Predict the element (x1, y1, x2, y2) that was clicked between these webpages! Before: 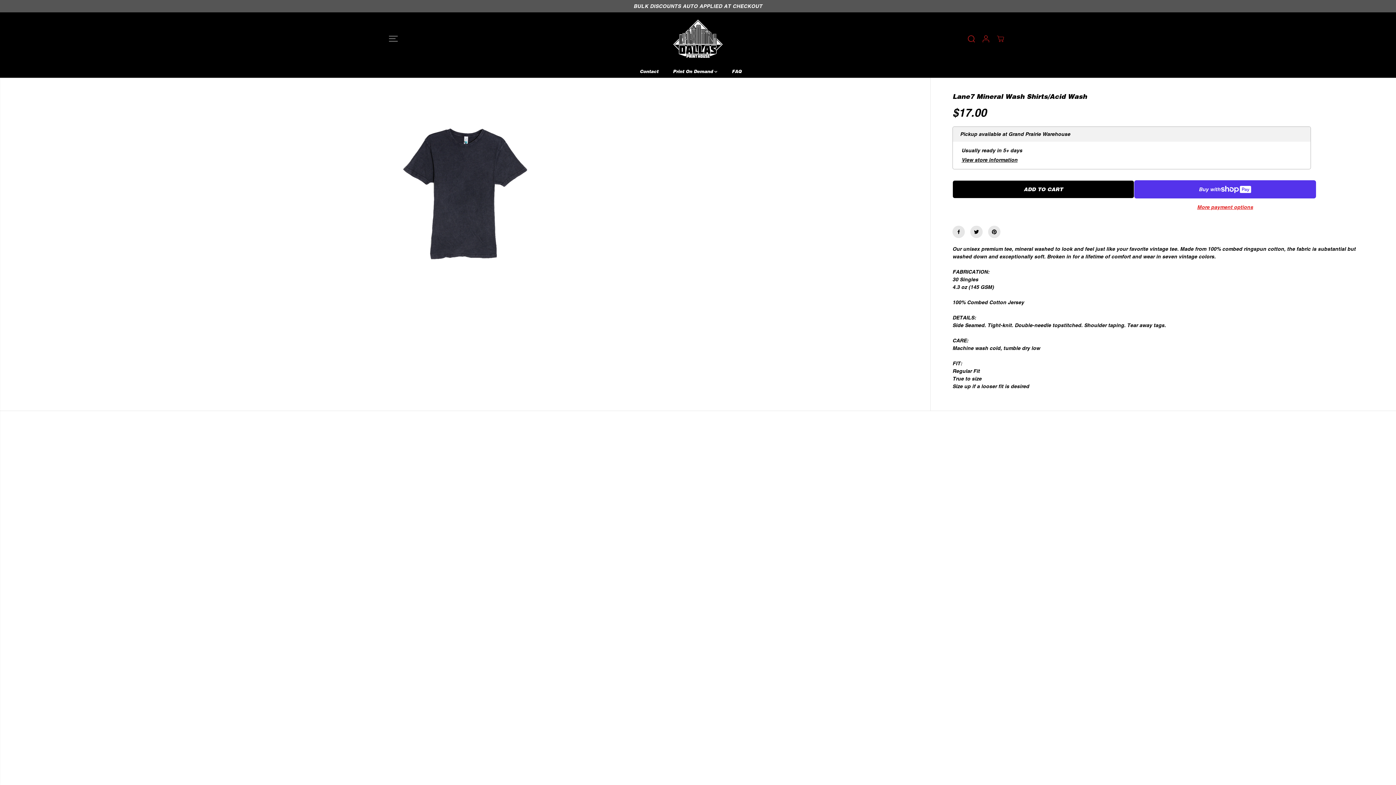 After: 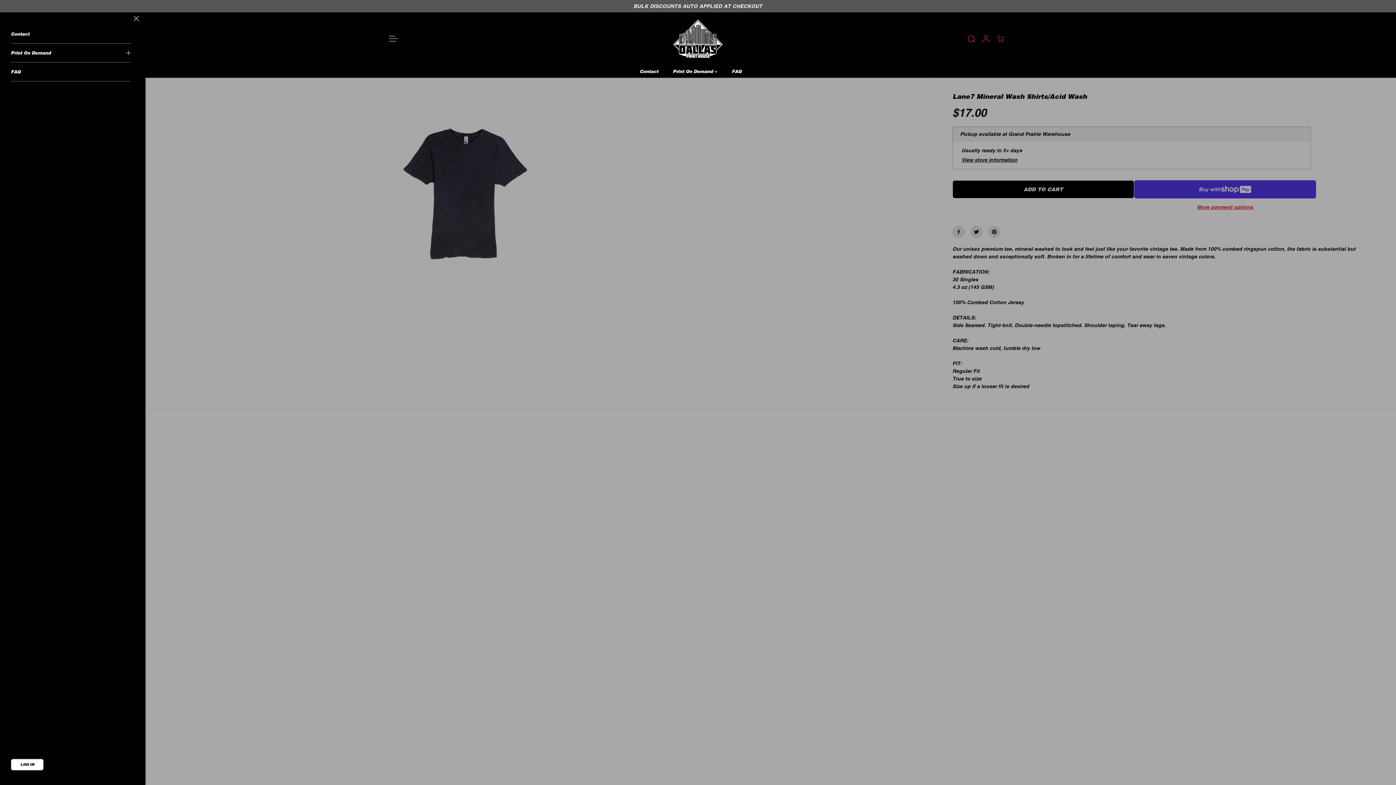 Action: bbox: (389, 29, 397, 47) label: Toggle navigation